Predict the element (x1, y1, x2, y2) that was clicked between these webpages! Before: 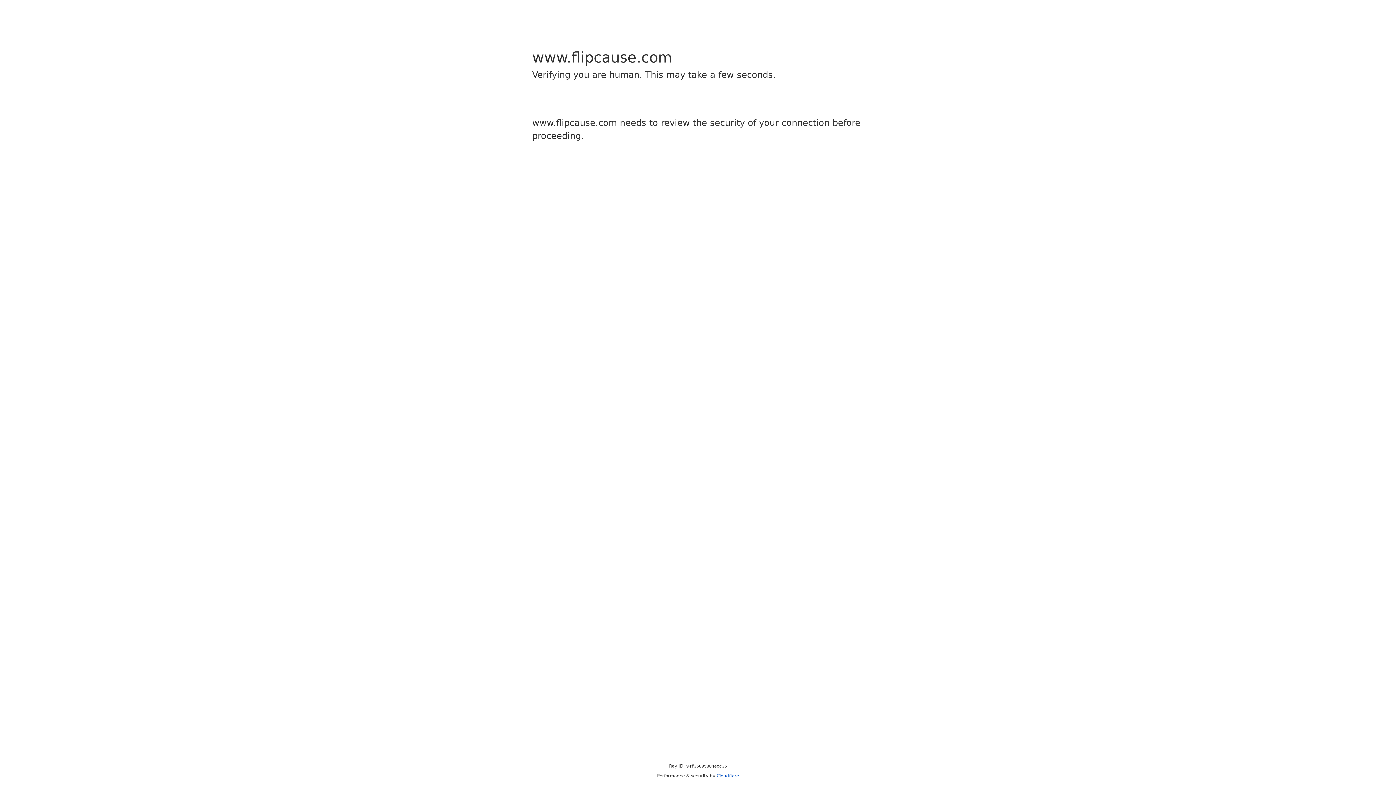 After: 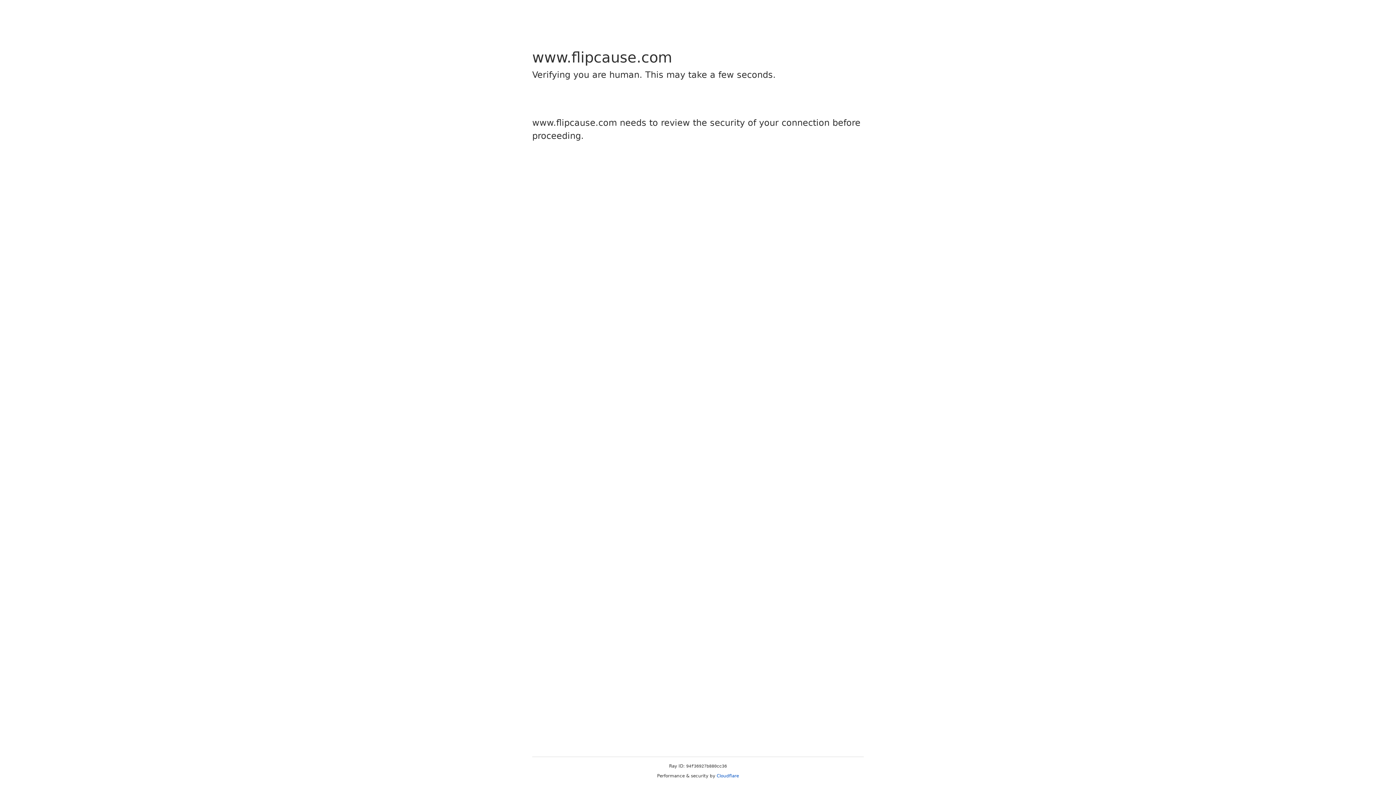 Action: bbox: (716, 773, 739, 778) label: Cloudflare